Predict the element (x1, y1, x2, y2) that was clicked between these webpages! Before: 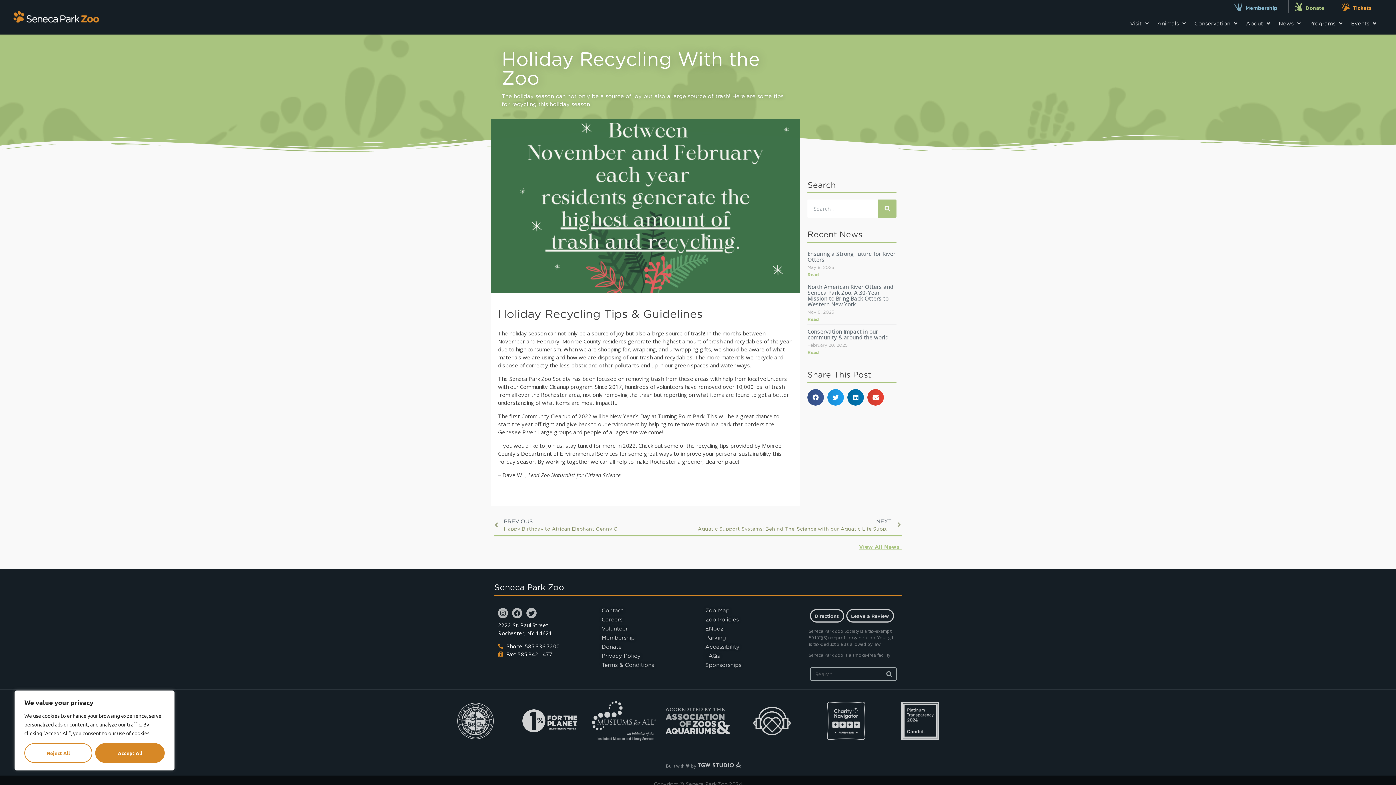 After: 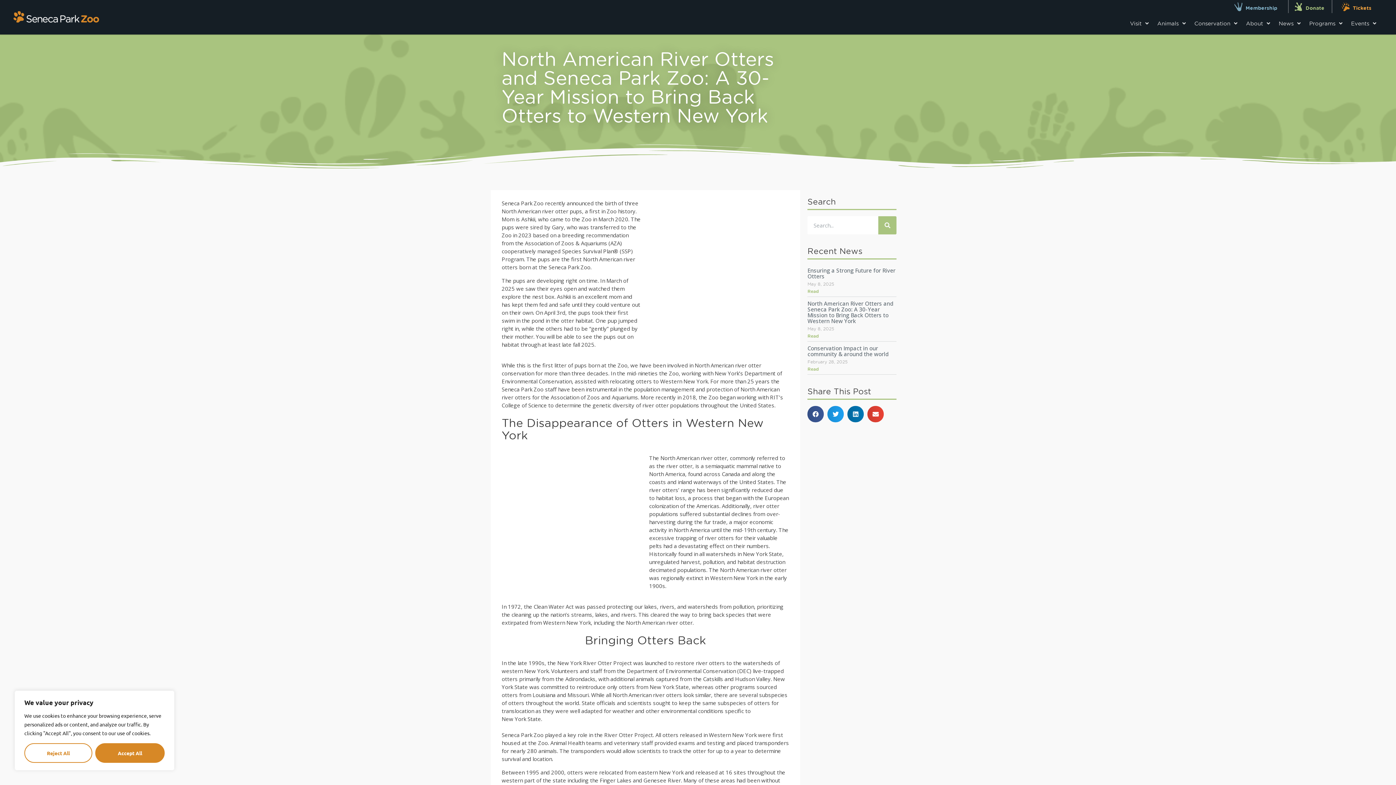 Action: label: Read more about North American River Otters and  Seneca Park Zoo: A 30-Year Mission to  Bring Back Otters to Western New York bbox: (807, 316, 818, 322)